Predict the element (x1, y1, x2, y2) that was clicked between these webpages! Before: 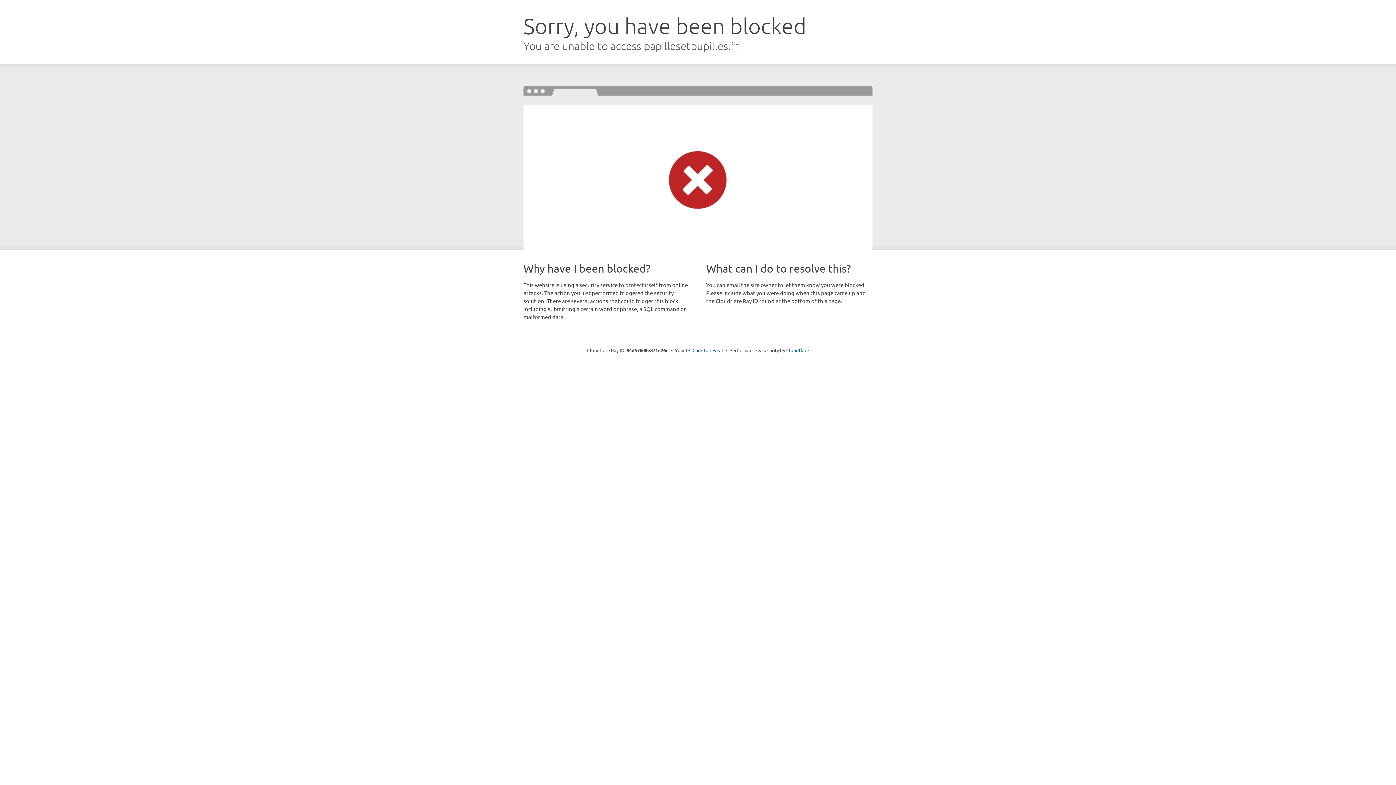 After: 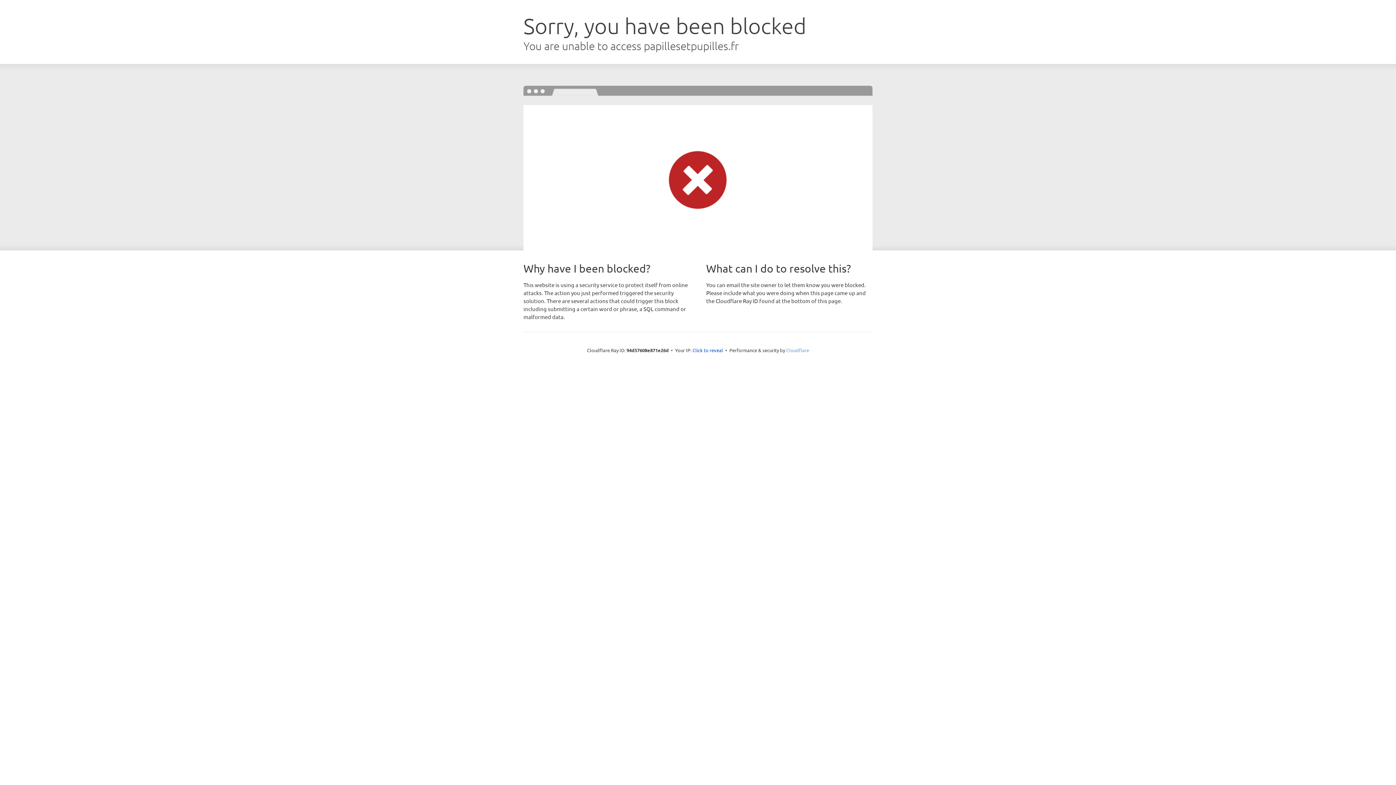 Action: bbox: (786, 347, 809, 353) label: Cloudflare